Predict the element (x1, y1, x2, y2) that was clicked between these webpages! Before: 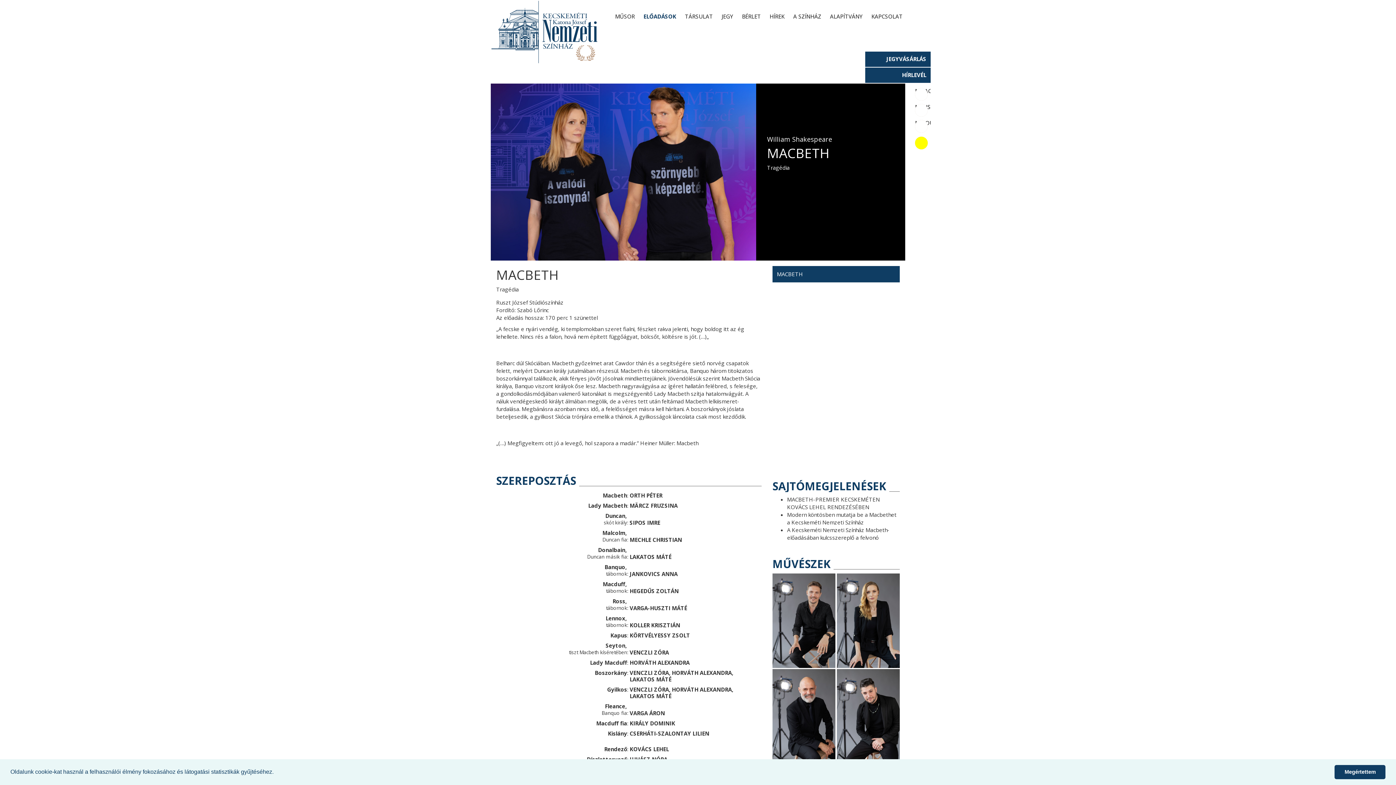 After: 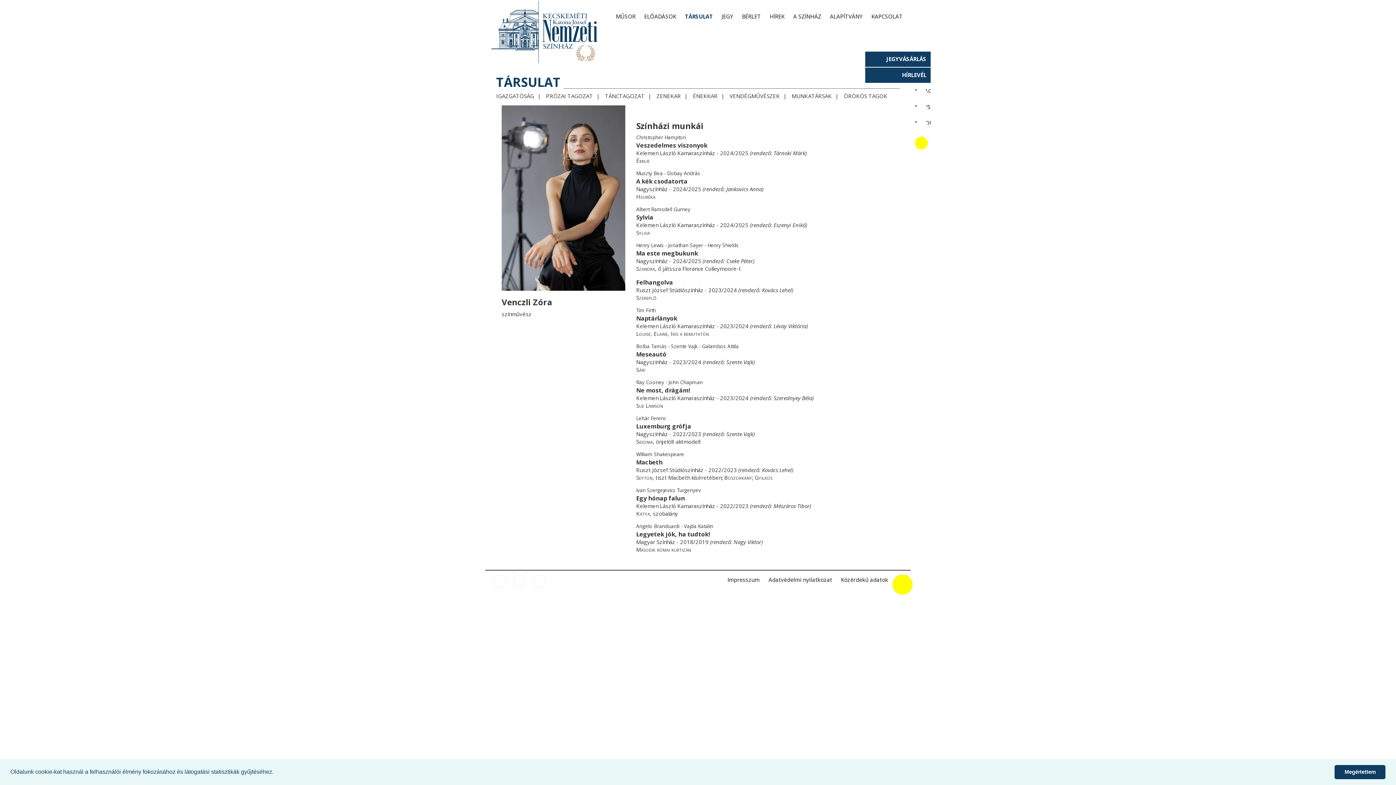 Action: label: VENCZLI ZÓRA bbox: (629, 648, 669, 656)